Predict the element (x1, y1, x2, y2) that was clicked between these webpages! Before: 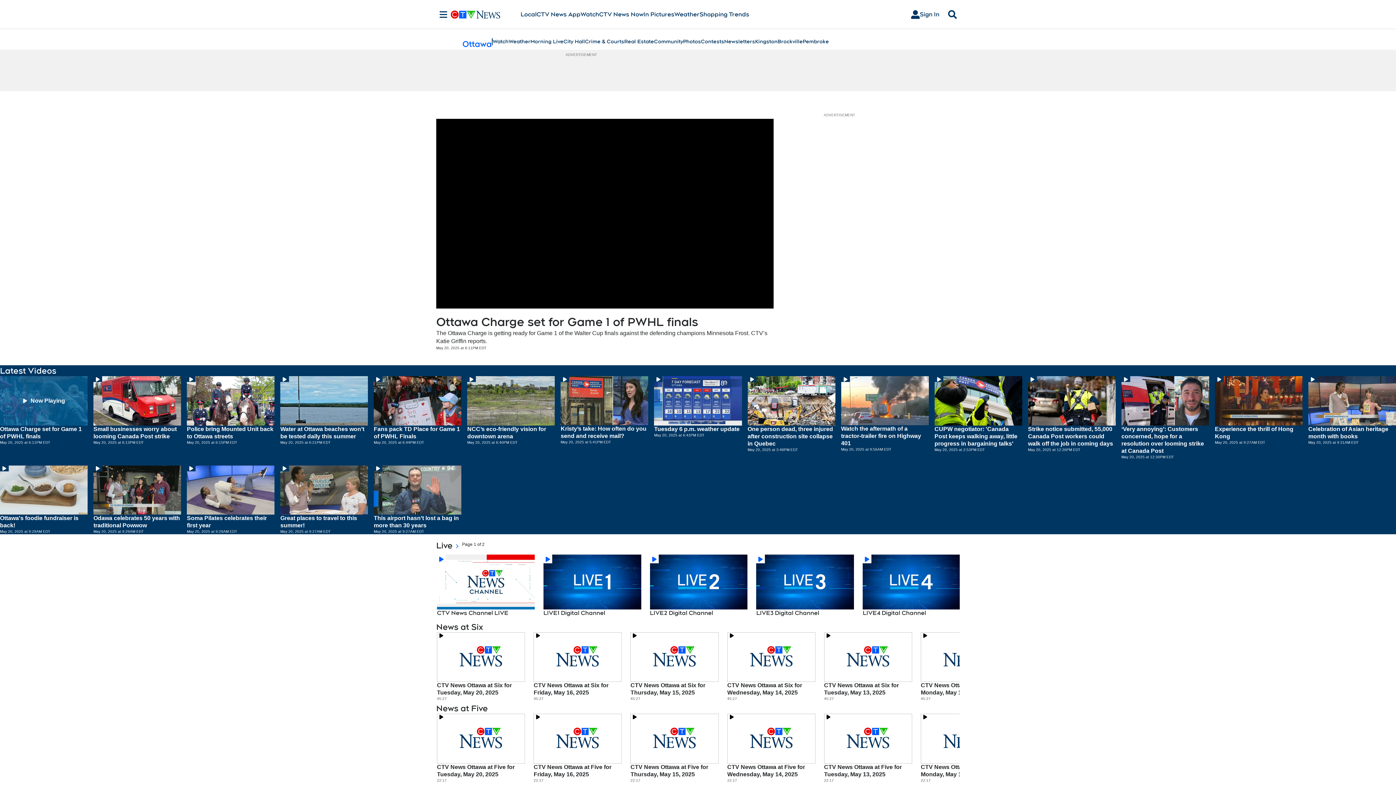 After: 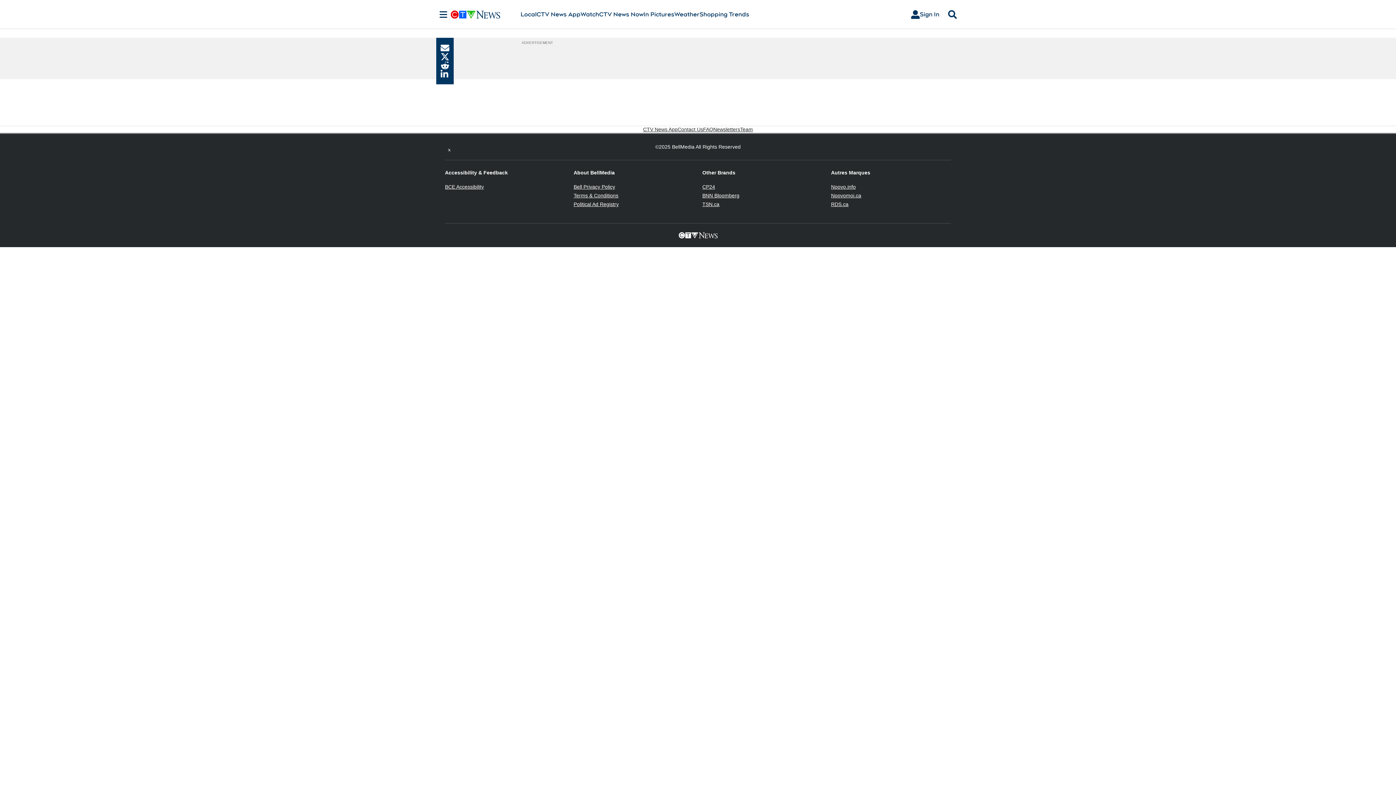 Action: bbox: (650, 609, 747, 617) label: LIVE2 Digital Channel